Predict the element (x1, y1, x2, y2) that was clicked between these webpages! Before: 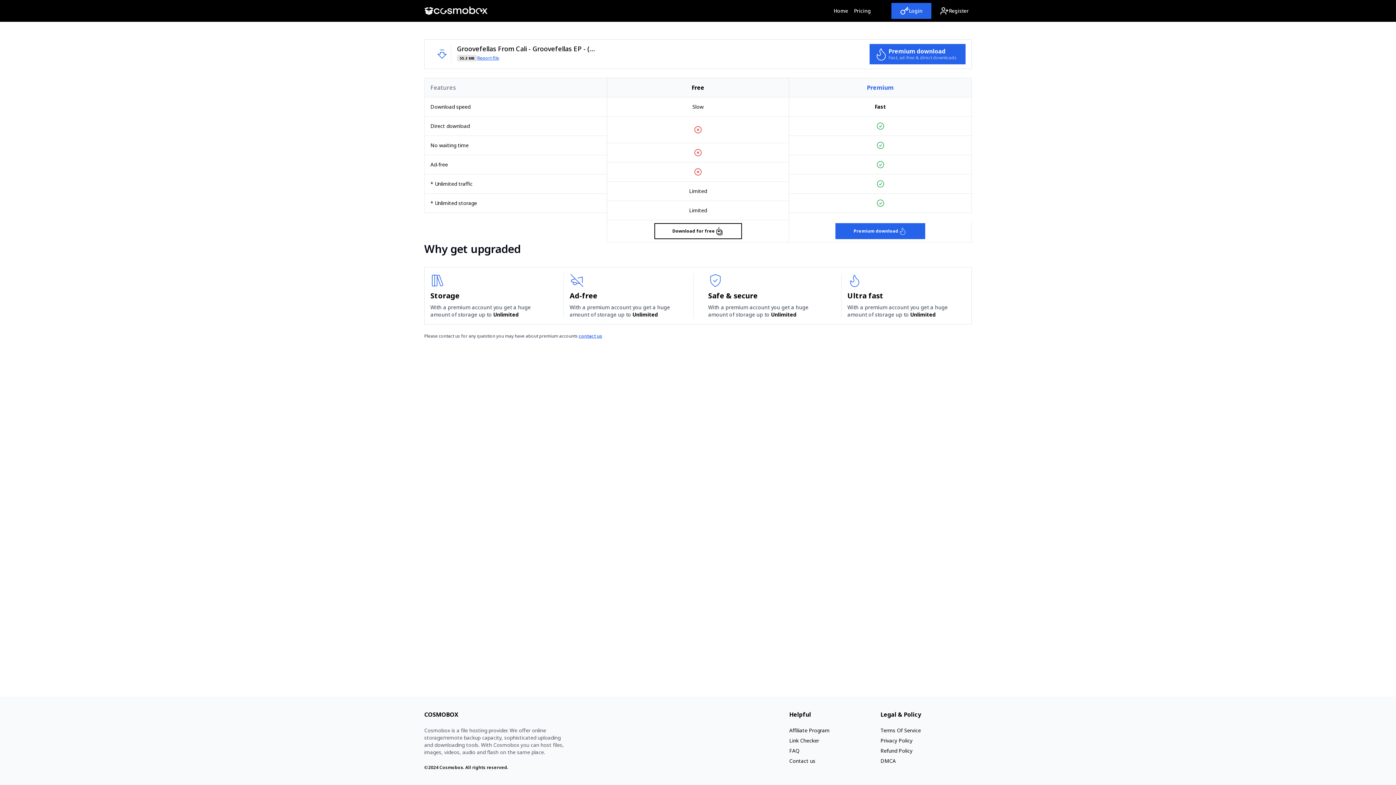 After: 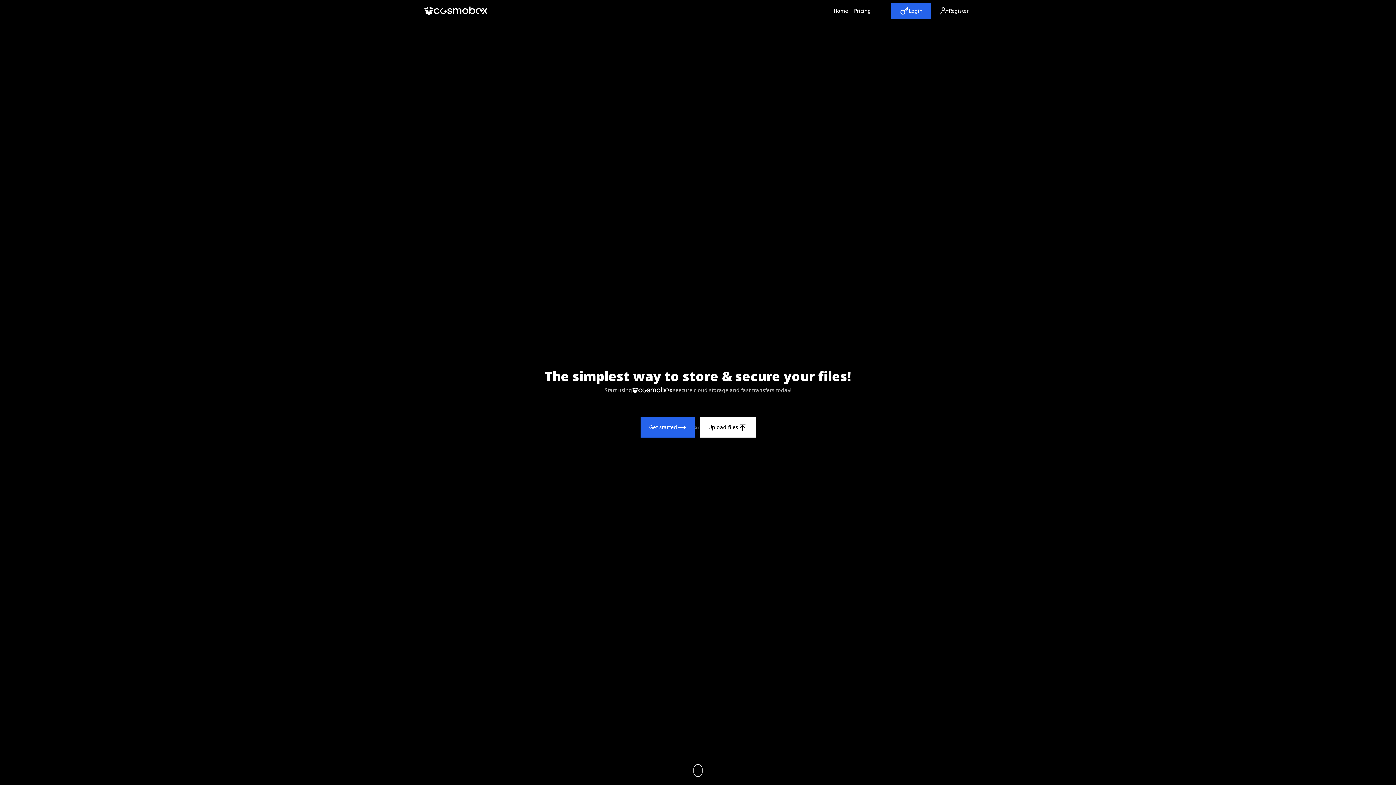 Action: bbox: (830, 5, 851, 16) label: Home
(Current)